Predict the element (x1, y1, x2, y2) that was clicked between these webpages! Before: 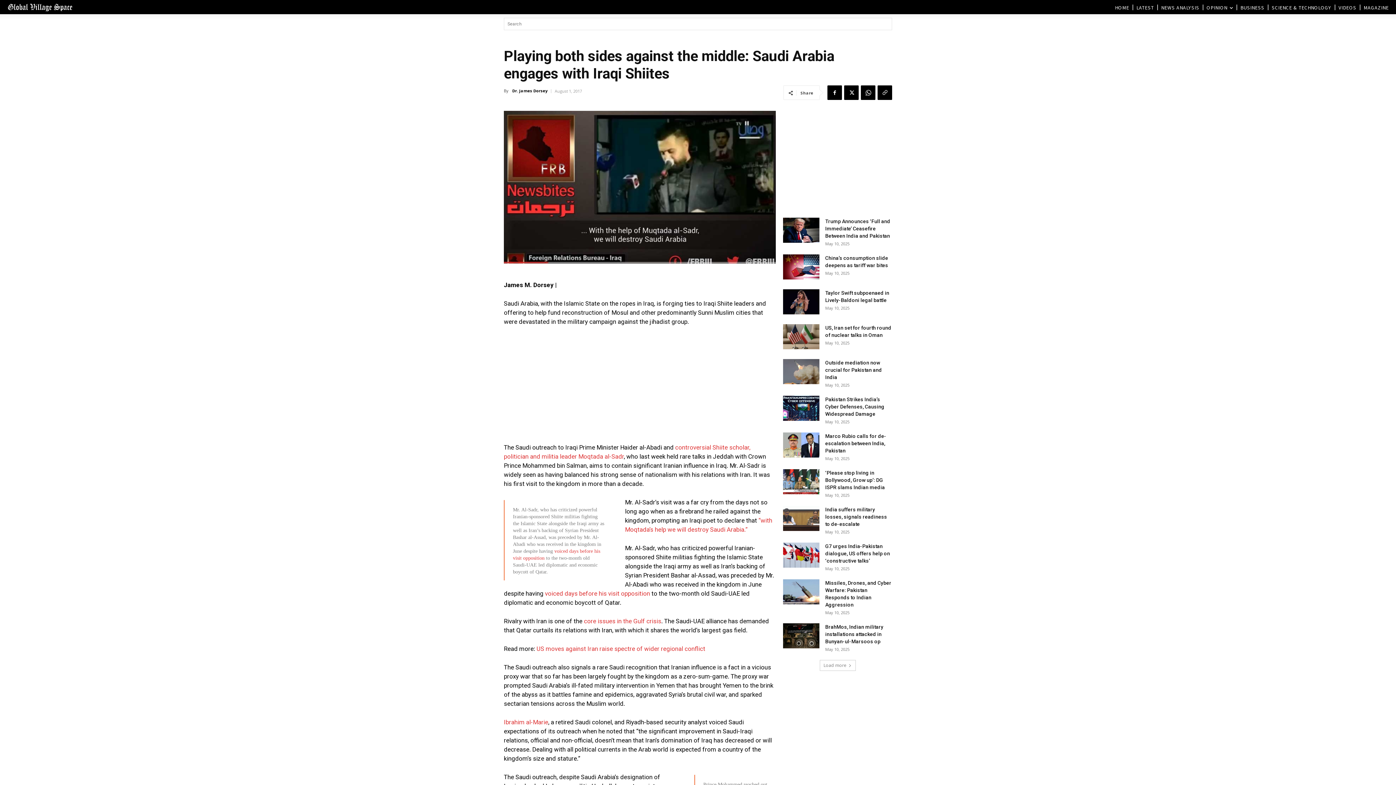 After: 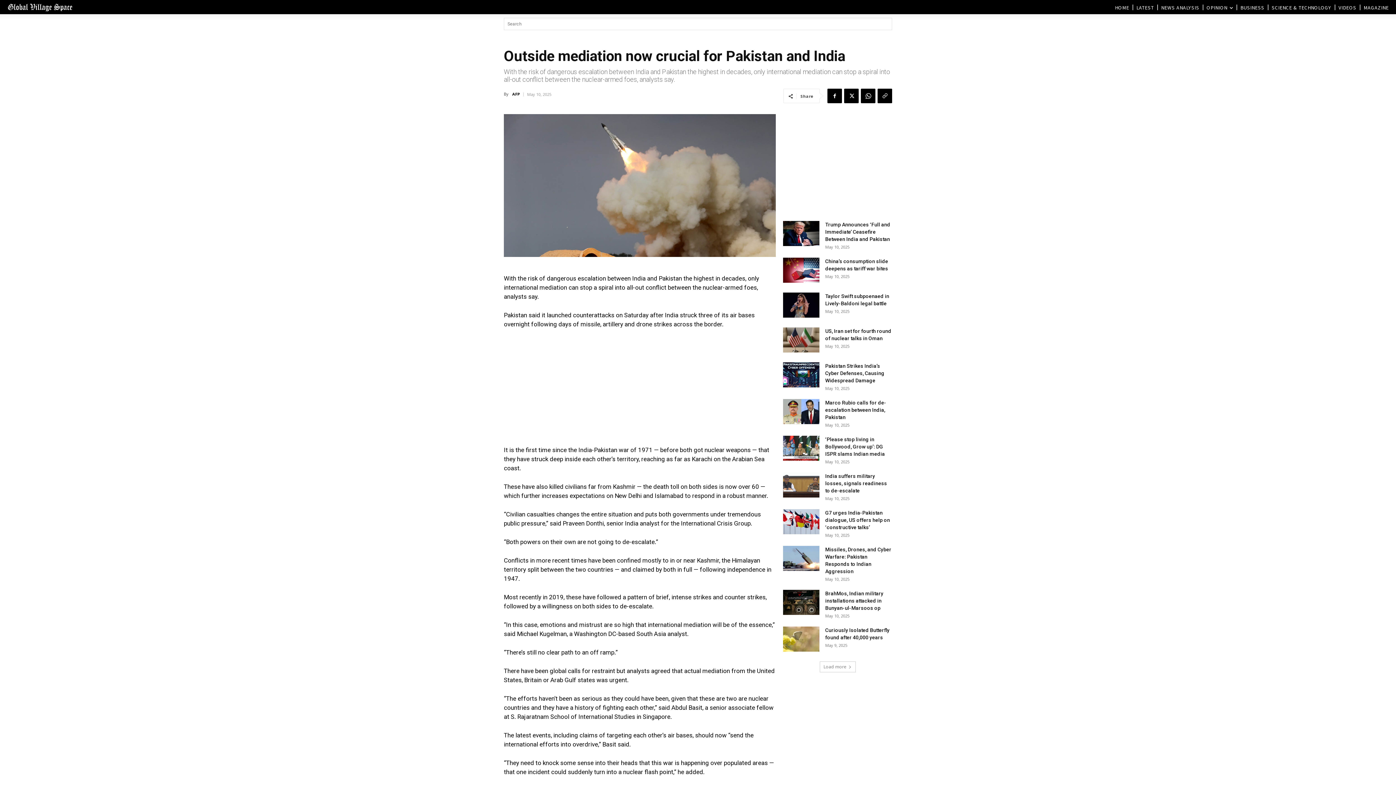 Action: label: Outside mediation now crucial for Pakistan and India bbox: (825, 360, 882, 380)